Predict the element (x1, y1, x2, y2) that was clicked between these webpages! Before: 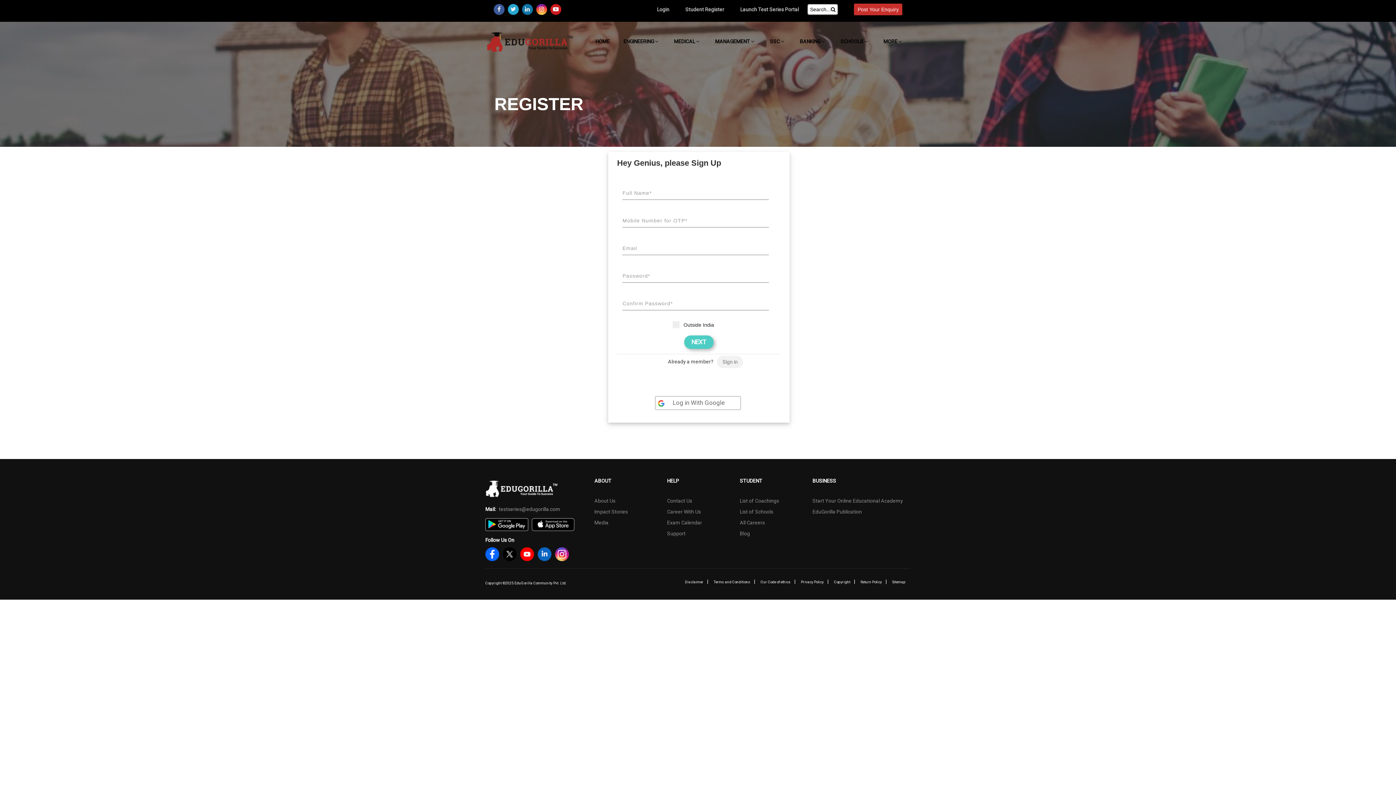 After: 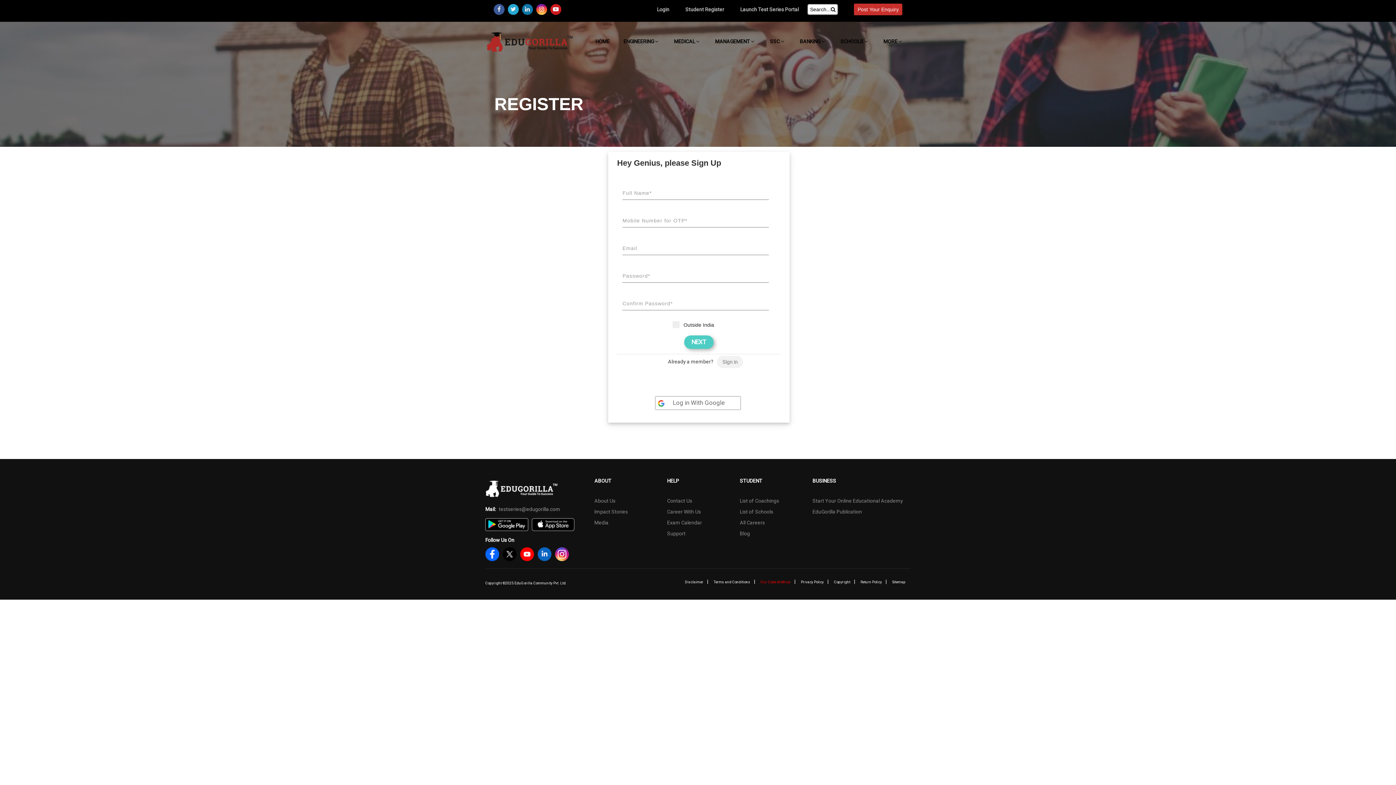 Action: bbox: (760, 580, 790, 584) label: Our Code of ethics